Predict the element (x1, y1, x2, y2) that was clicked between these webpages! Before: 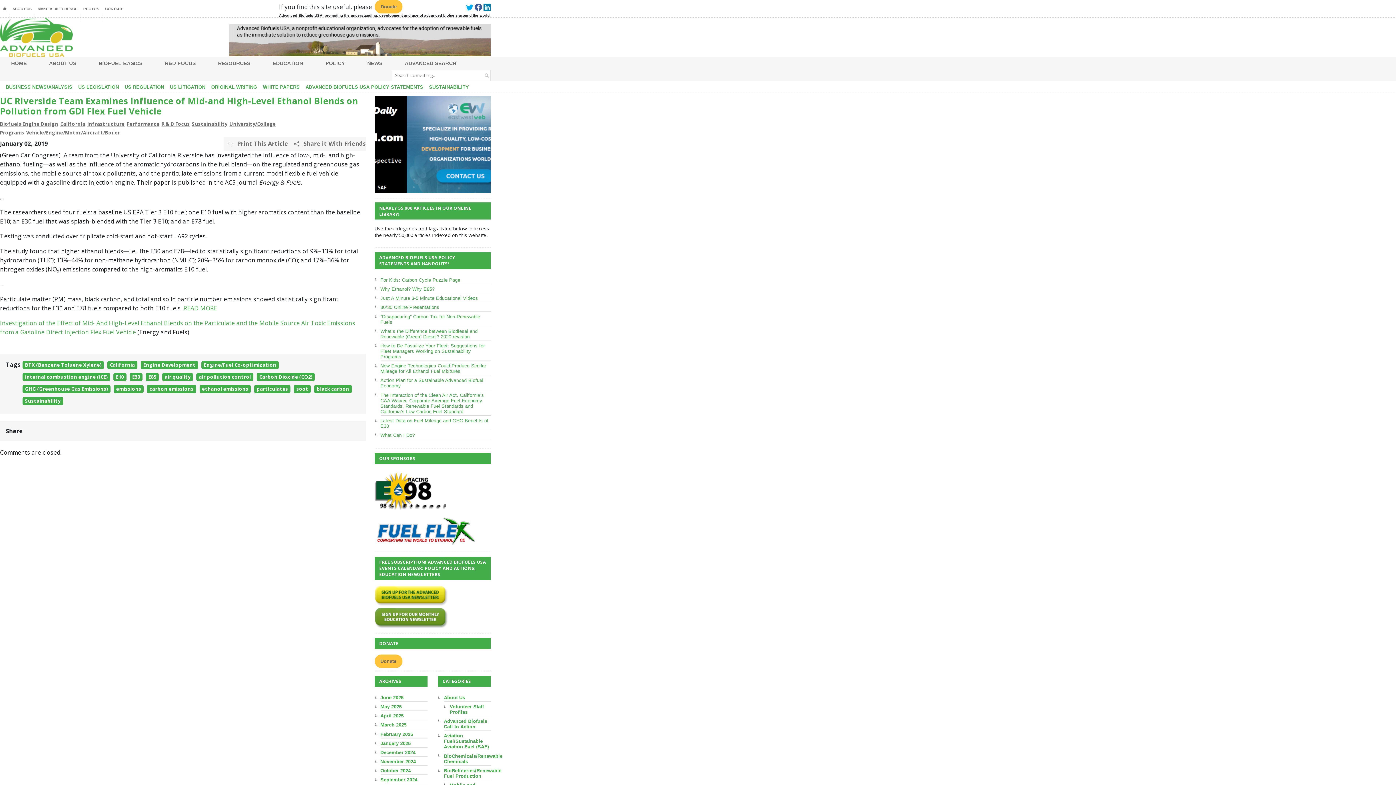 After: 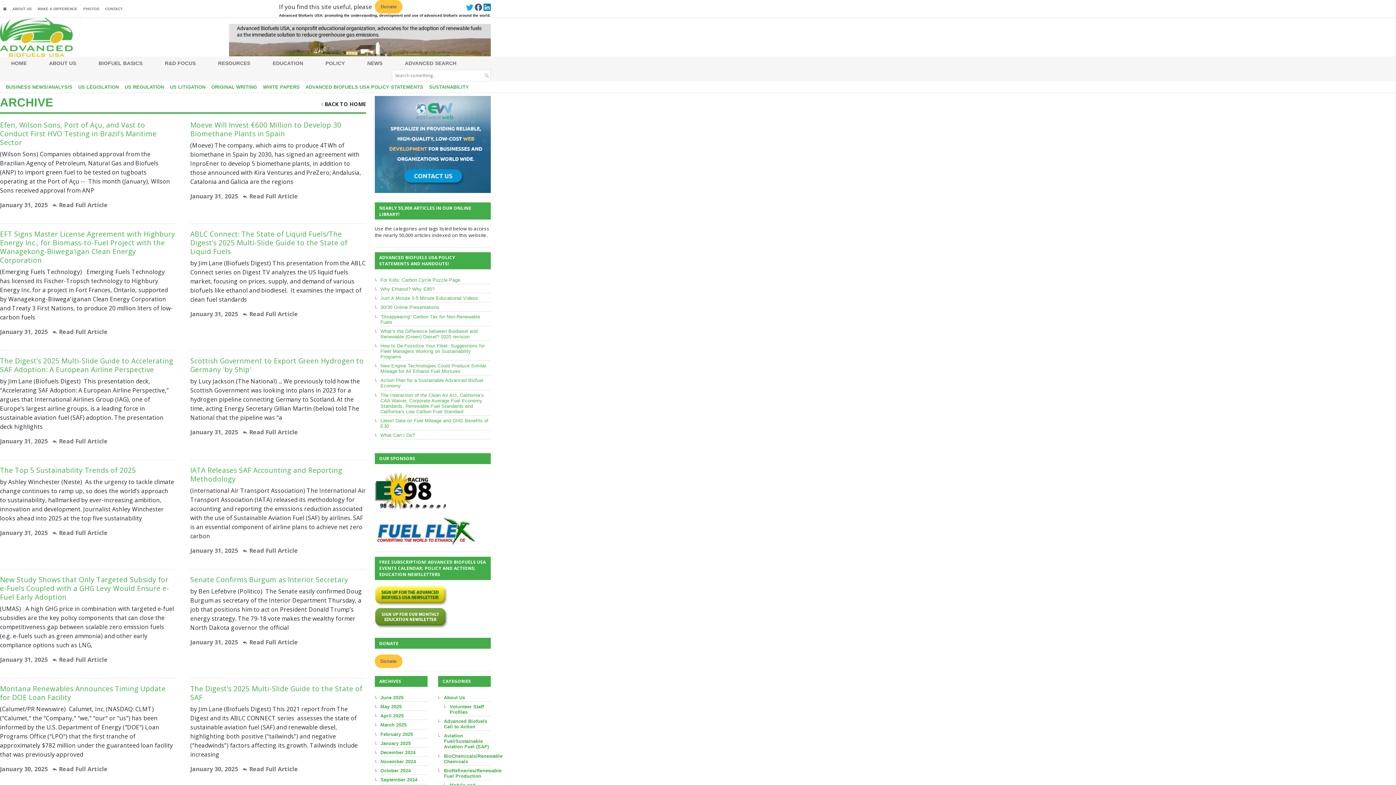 Action: label: January 2025 bbox: (380, 739, 427, 747)